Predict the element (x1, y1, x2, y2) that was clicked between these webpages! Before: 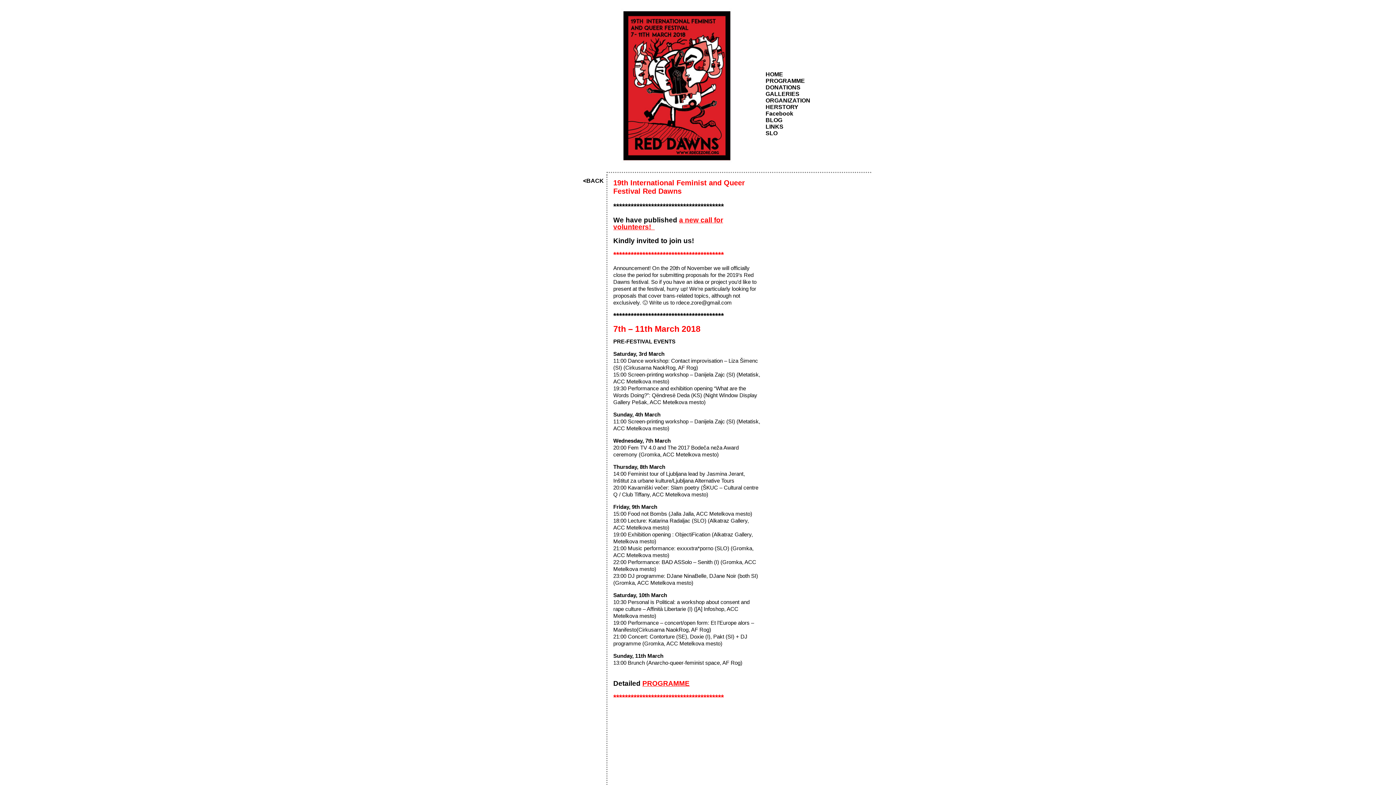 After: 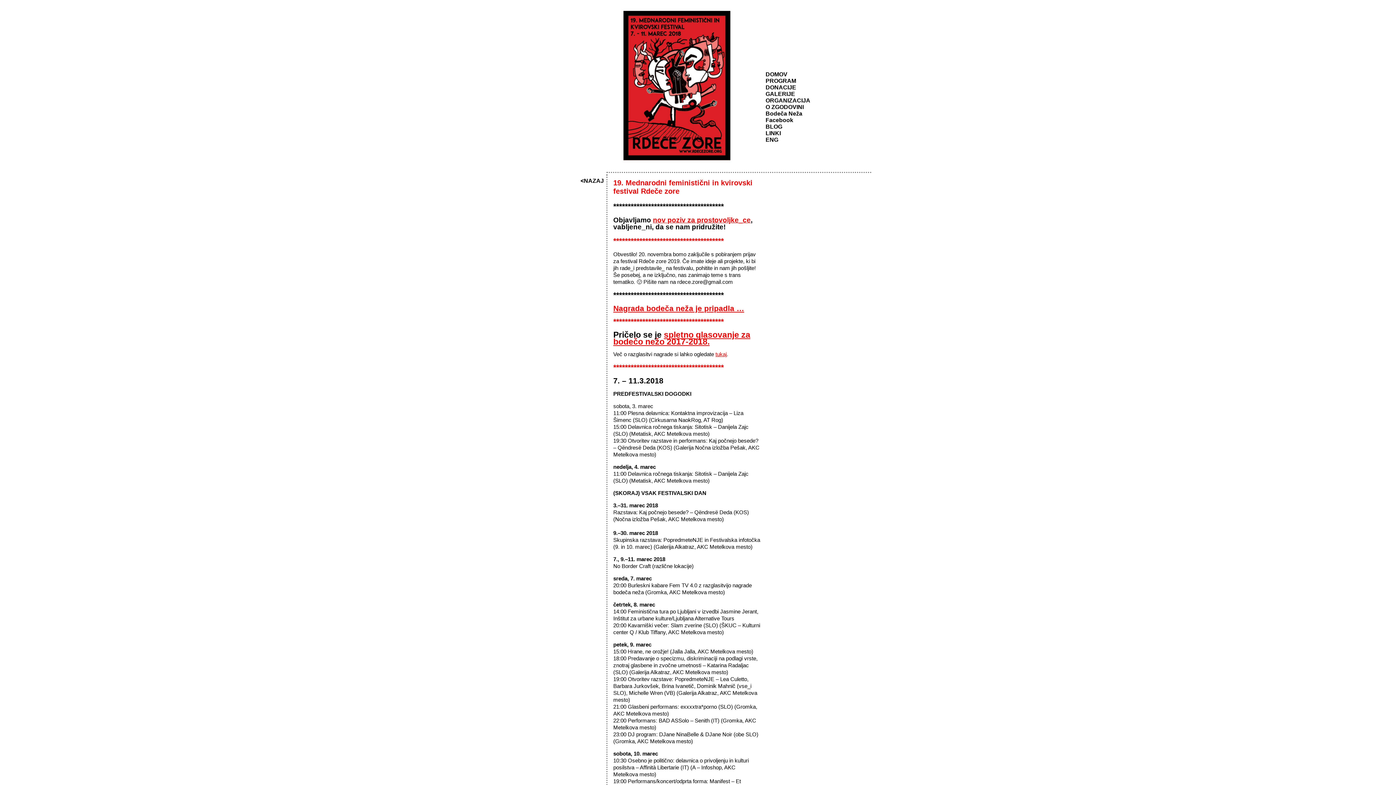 Action: label: SLO bbox: (765, 130, 777, 136)